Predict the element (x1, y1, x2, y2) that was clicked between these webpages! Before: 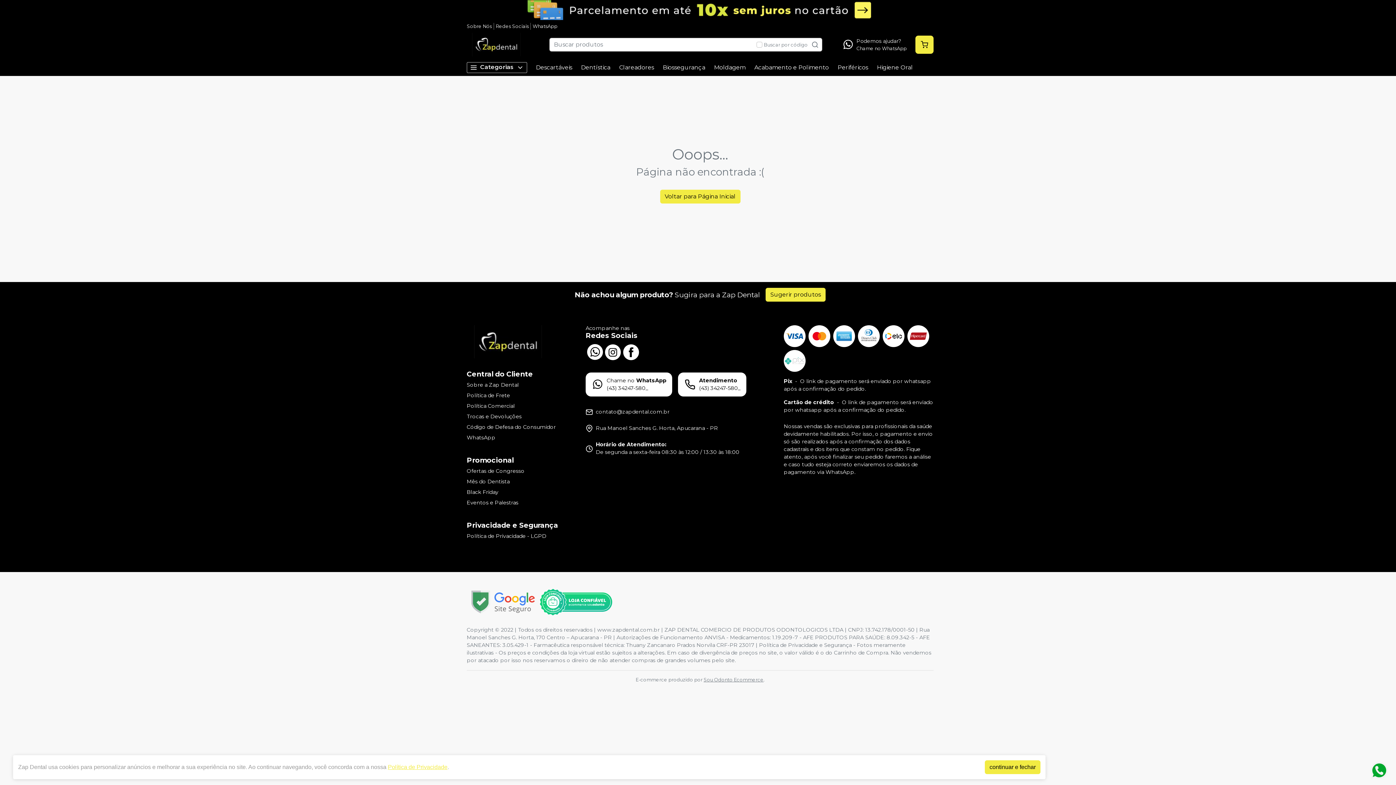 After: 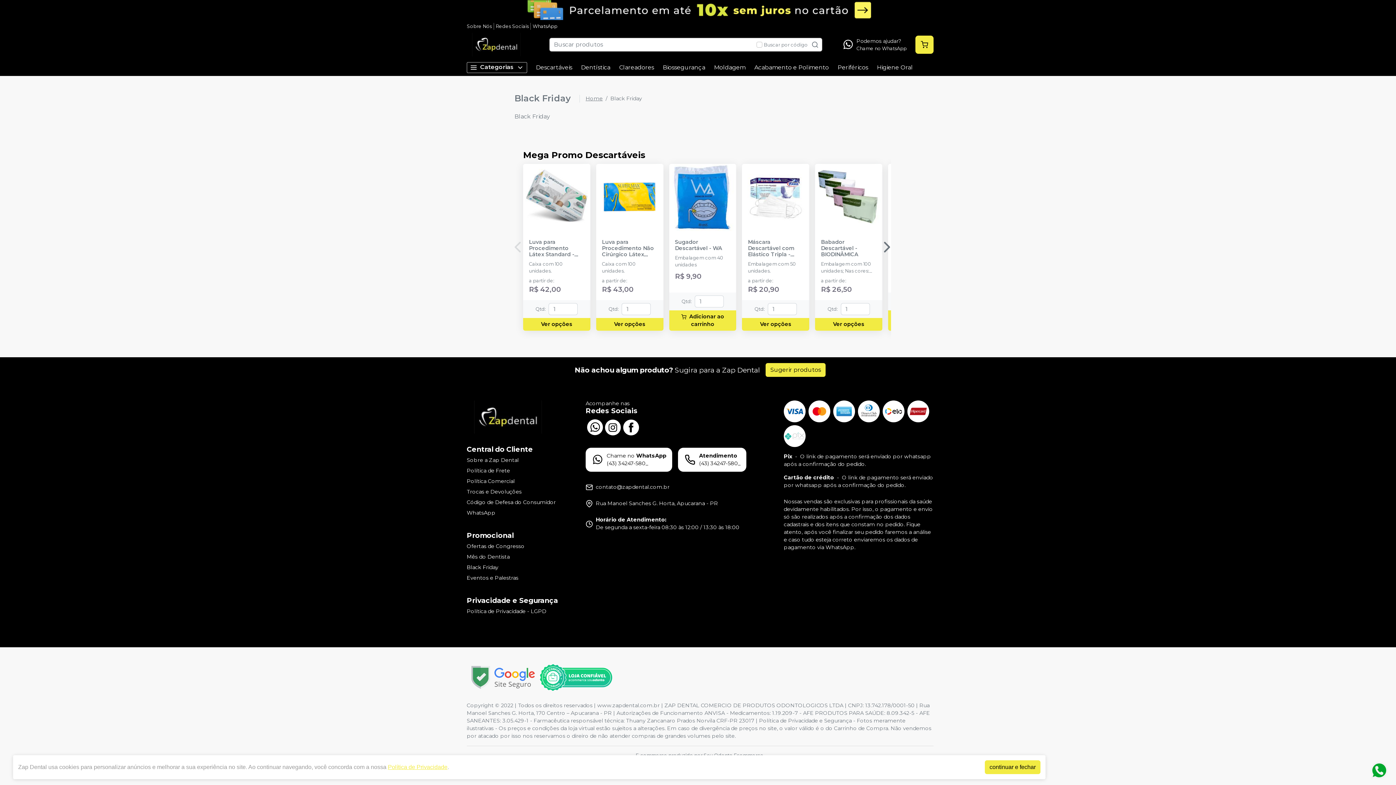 Action: bbox: (466, 487, 498, 496) label: Black Friday